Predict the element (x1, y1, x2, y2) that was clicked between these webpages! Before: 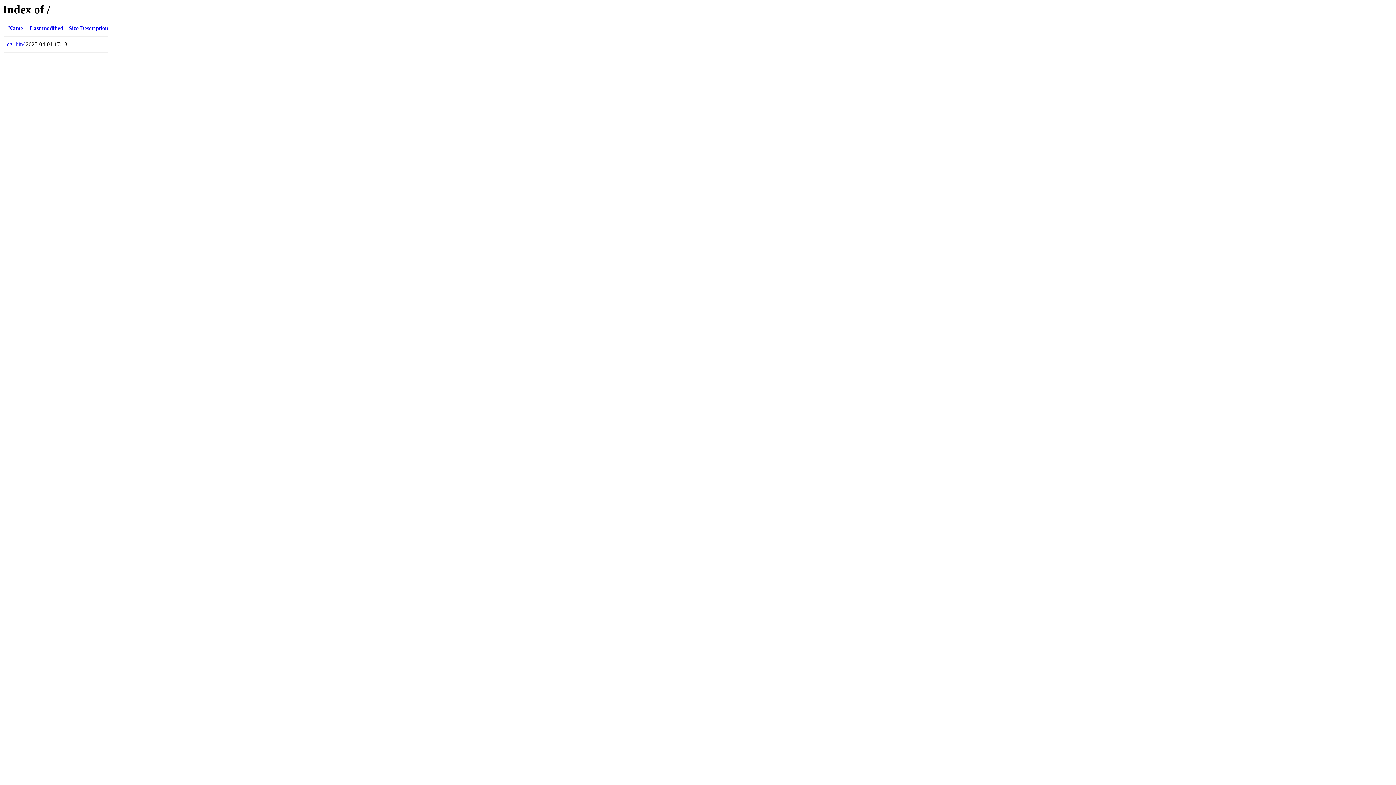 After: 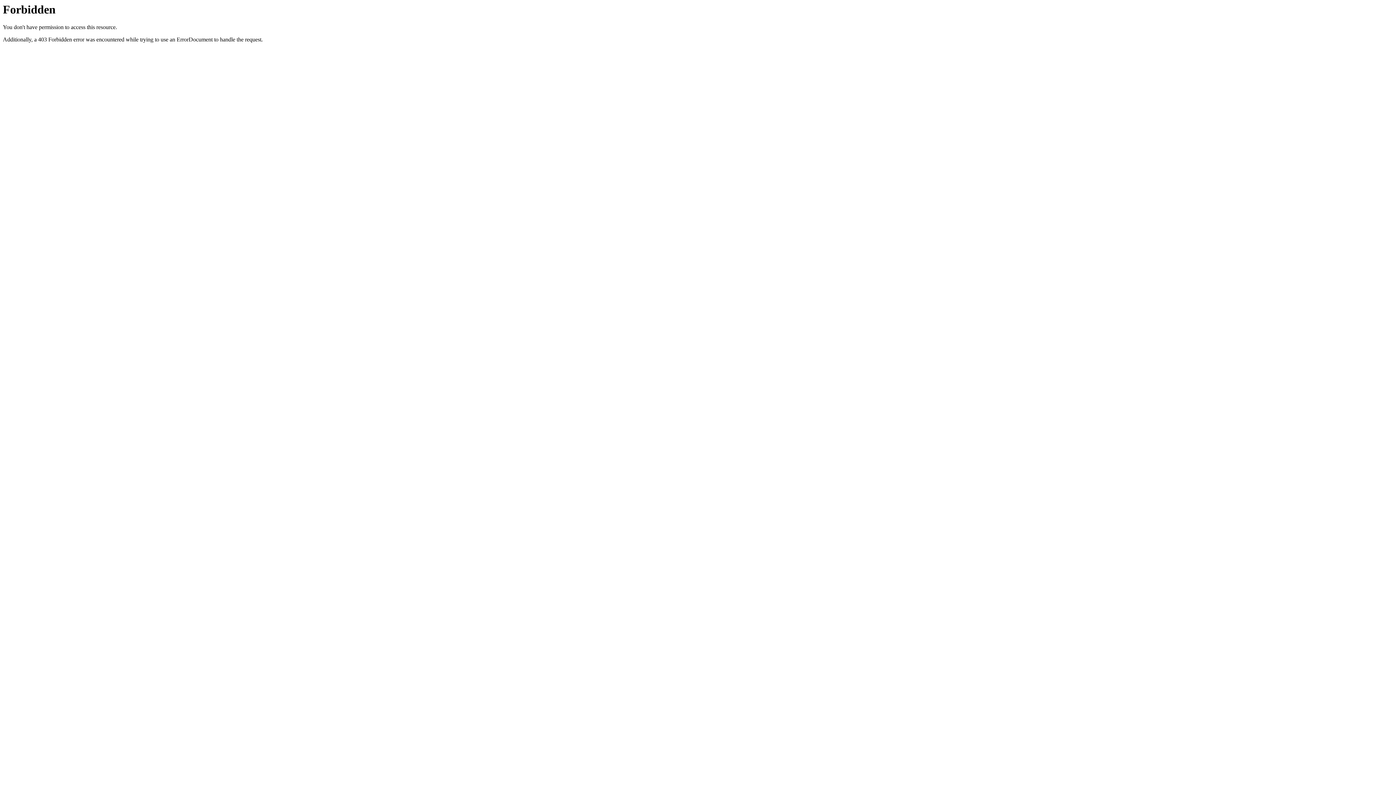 Action: label: cgi-bin/ bbox: (6, 41, 24, 47)